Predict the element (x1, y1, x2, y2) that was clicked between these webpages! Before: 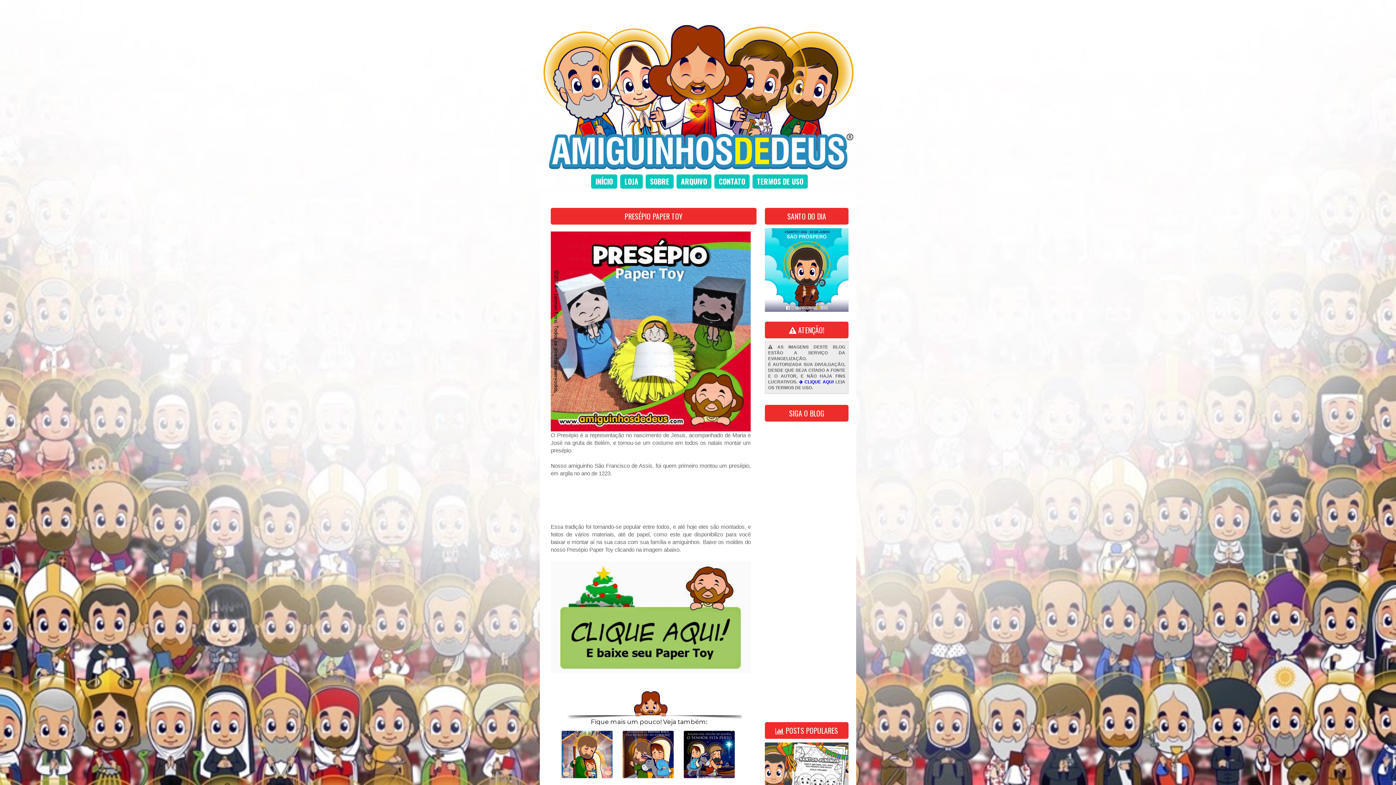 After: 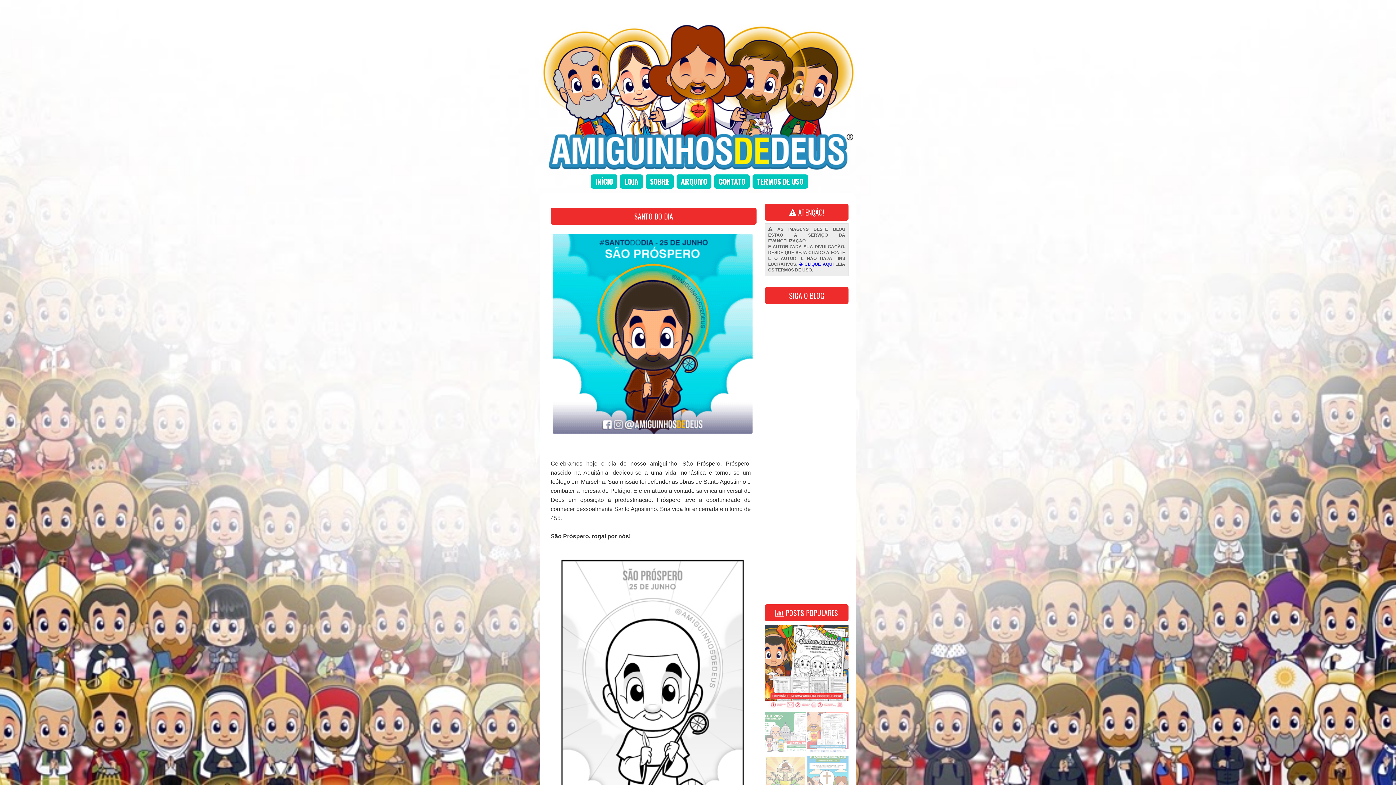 Action: bbox: (765, 306, 848, 313)